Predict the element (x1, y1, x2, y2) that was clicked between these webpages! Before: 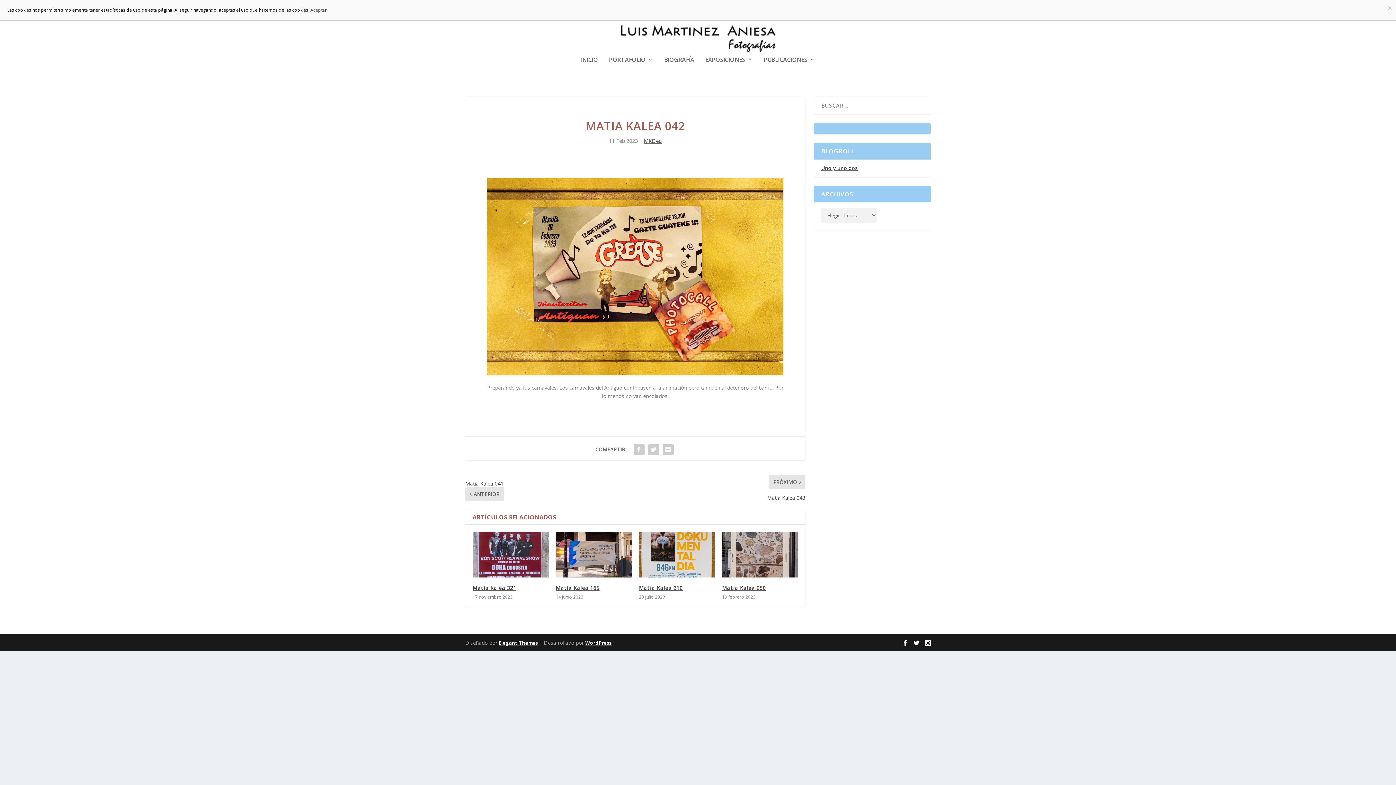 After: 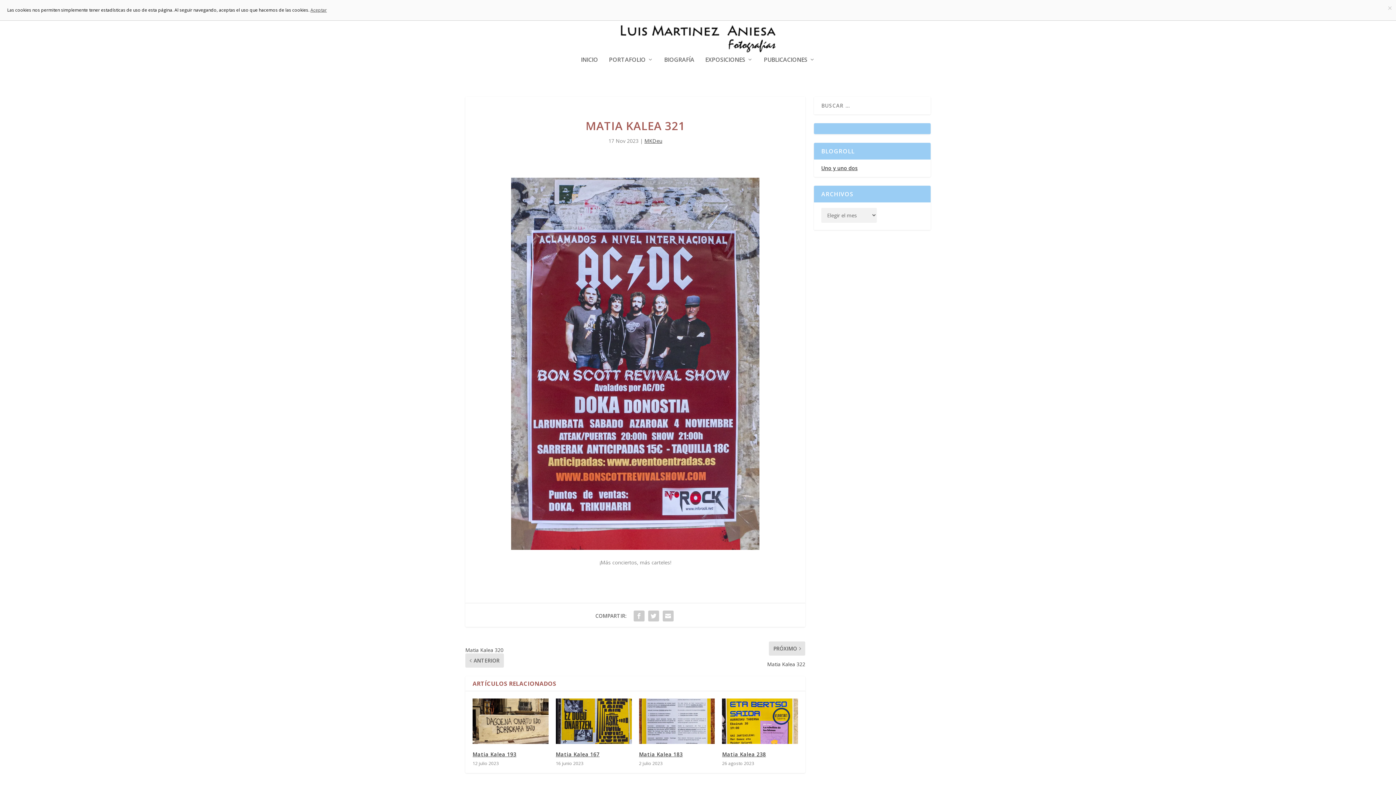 Action: bbox: (472, 584, 516, 591) label: Matia Kalea 321